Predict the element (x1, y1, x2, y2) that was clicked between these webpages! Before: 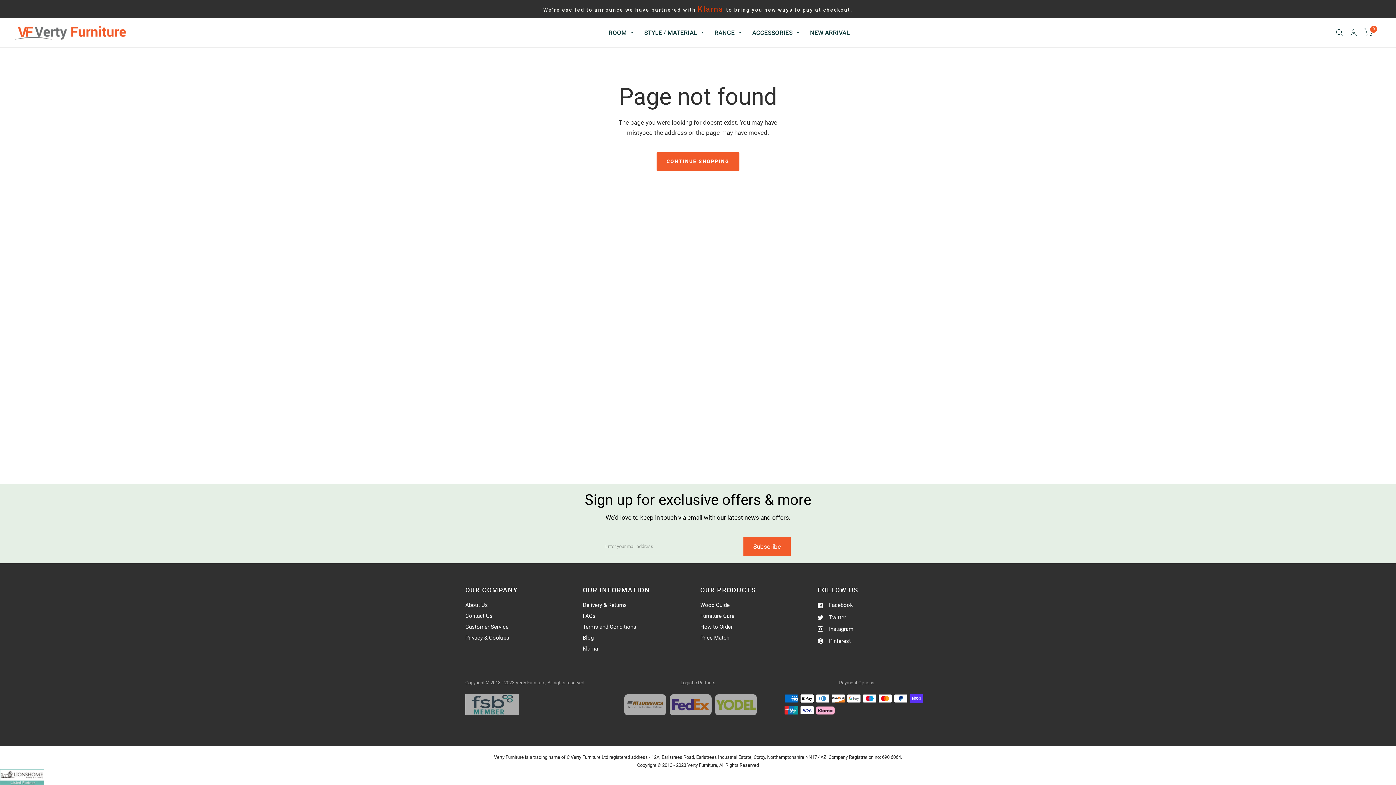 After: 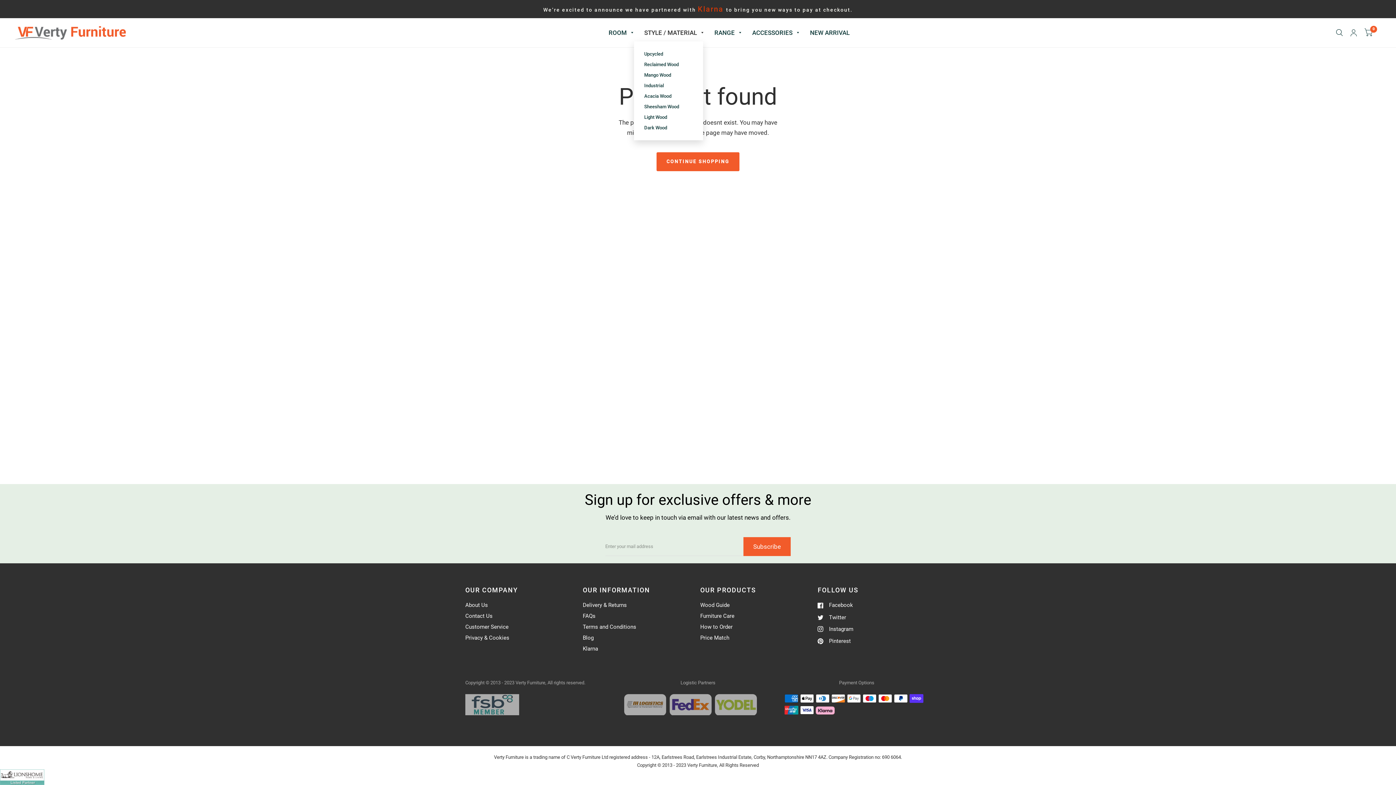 Action: bbox: (644, 24, 703, 41) label: STYLE / MATERIAL